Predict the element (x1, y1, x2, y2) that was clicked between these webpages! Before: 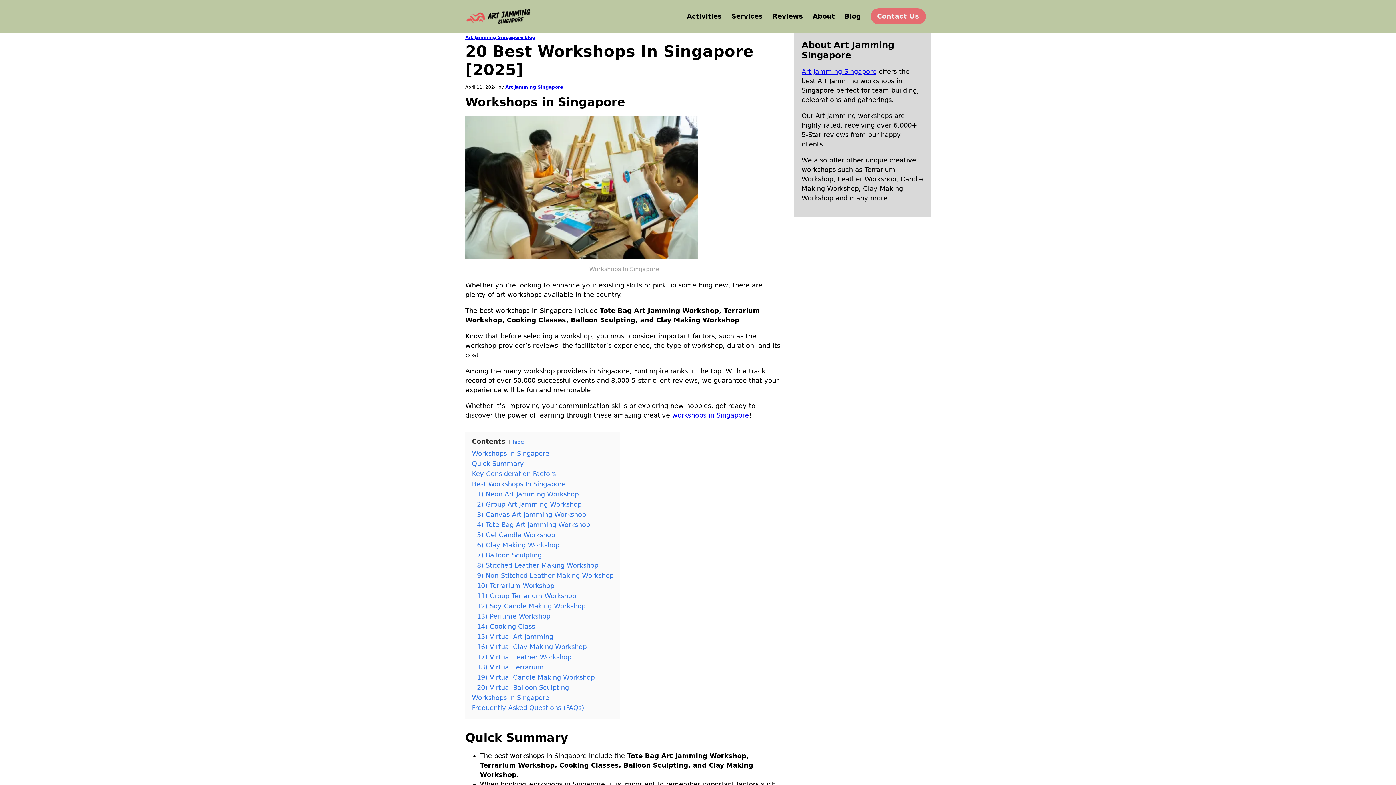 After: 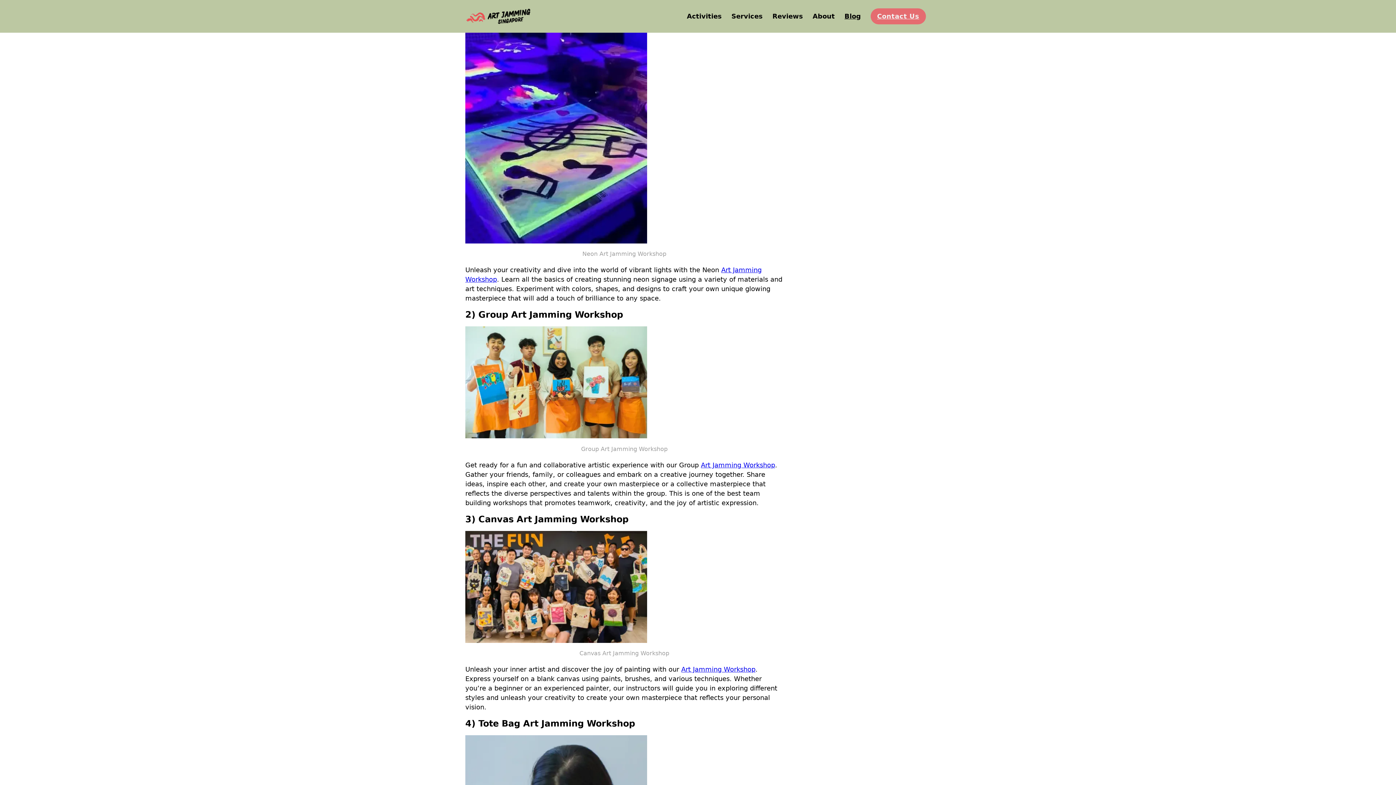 Action: bbox: (477, 490, 578, 498) label: 1) Neon Art Jamming Workshop